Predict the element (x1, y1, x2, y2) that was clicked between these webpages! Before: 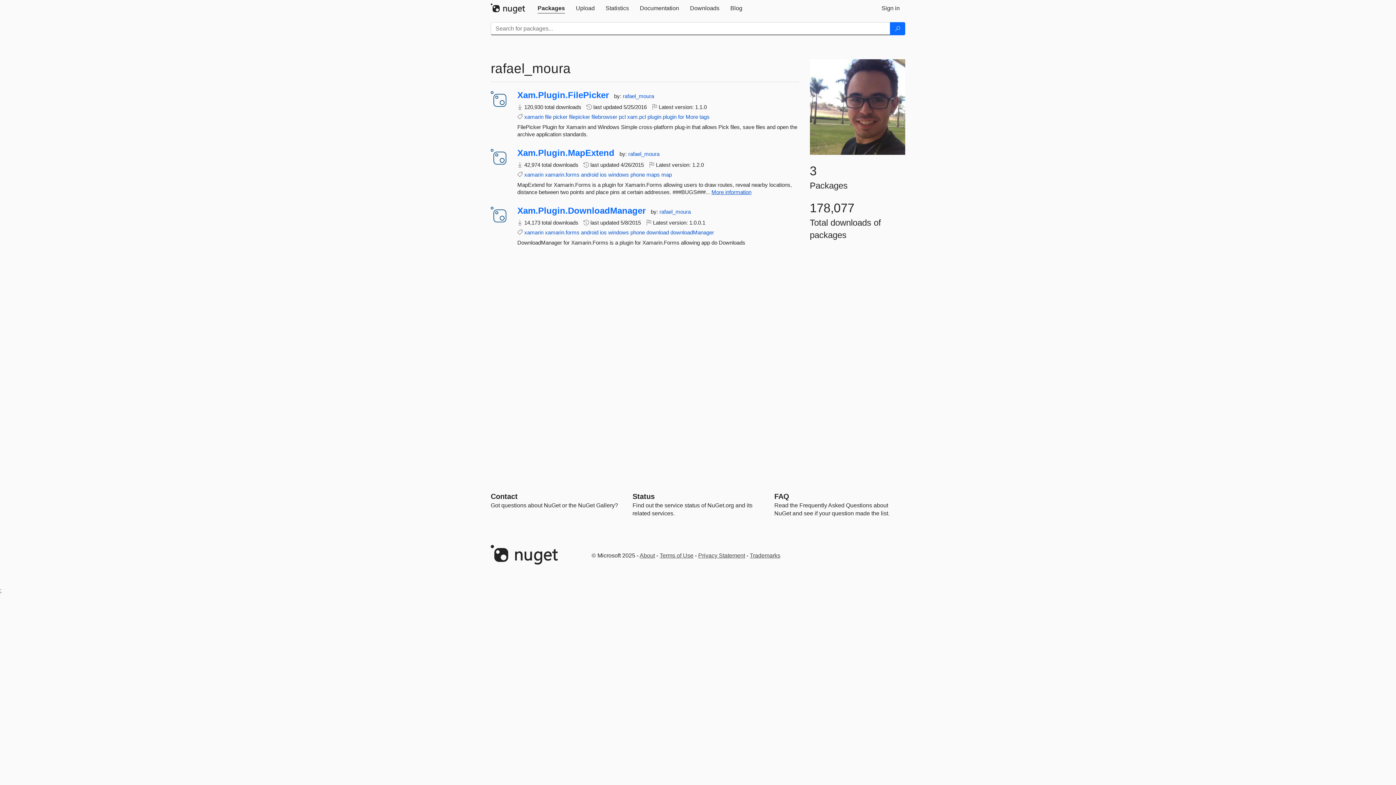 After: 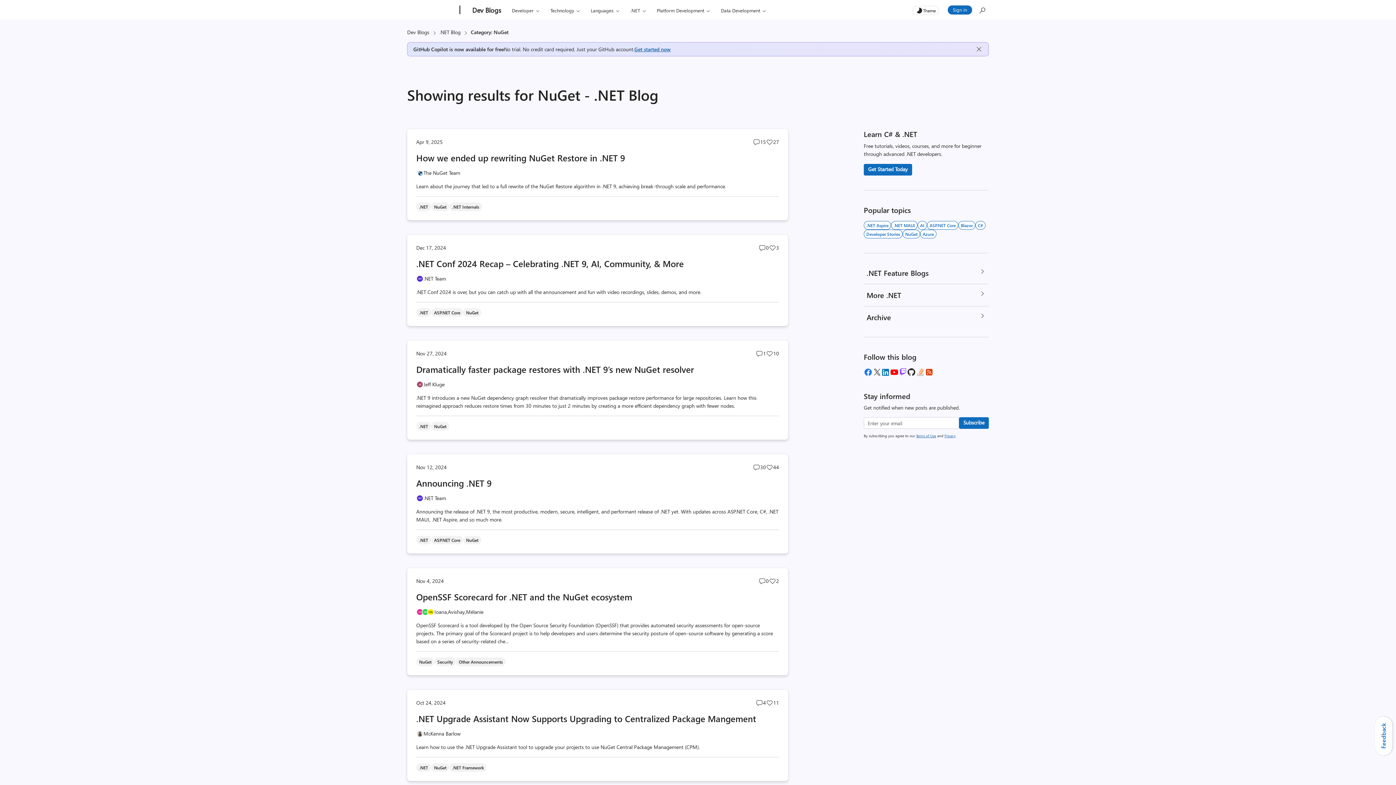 Action: label: Blog bbox: (725, 0, 748, 16)